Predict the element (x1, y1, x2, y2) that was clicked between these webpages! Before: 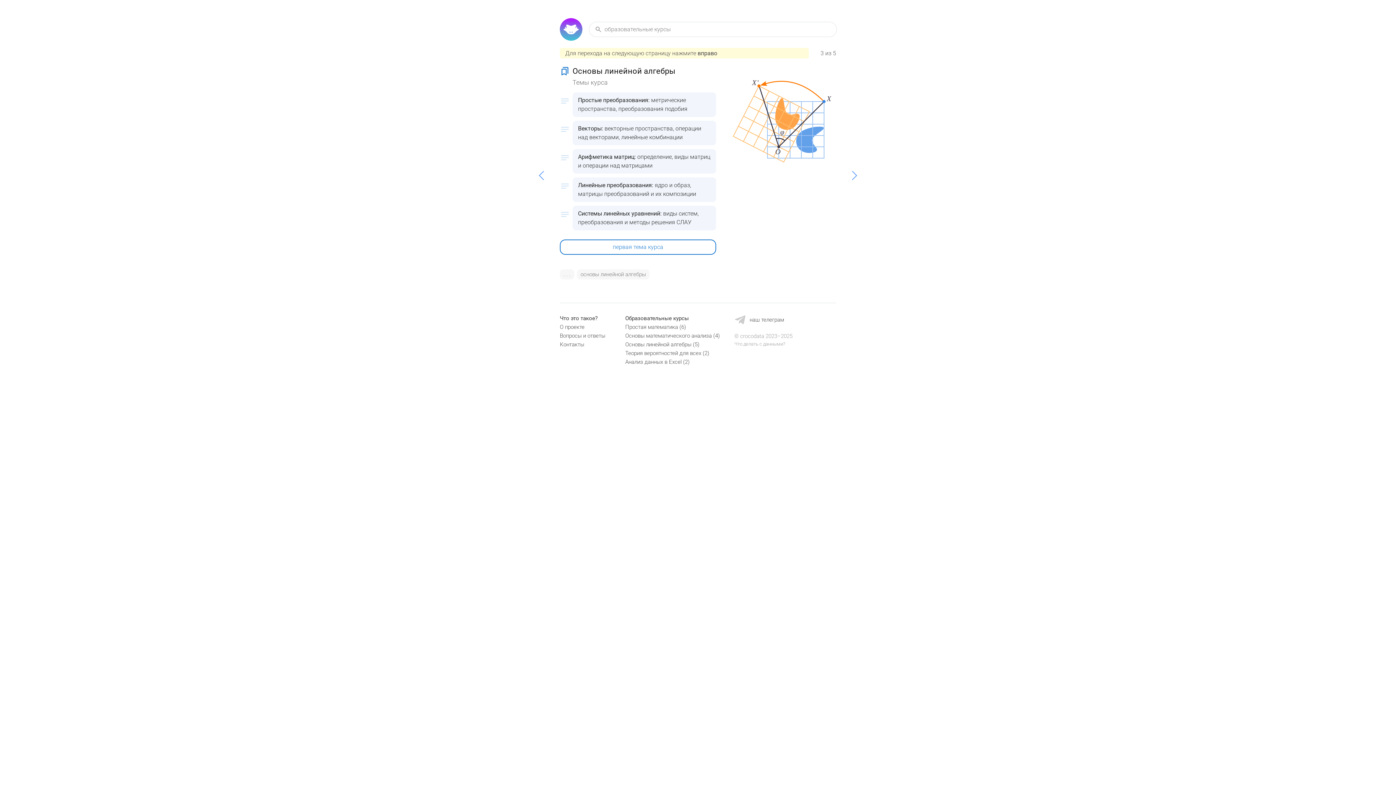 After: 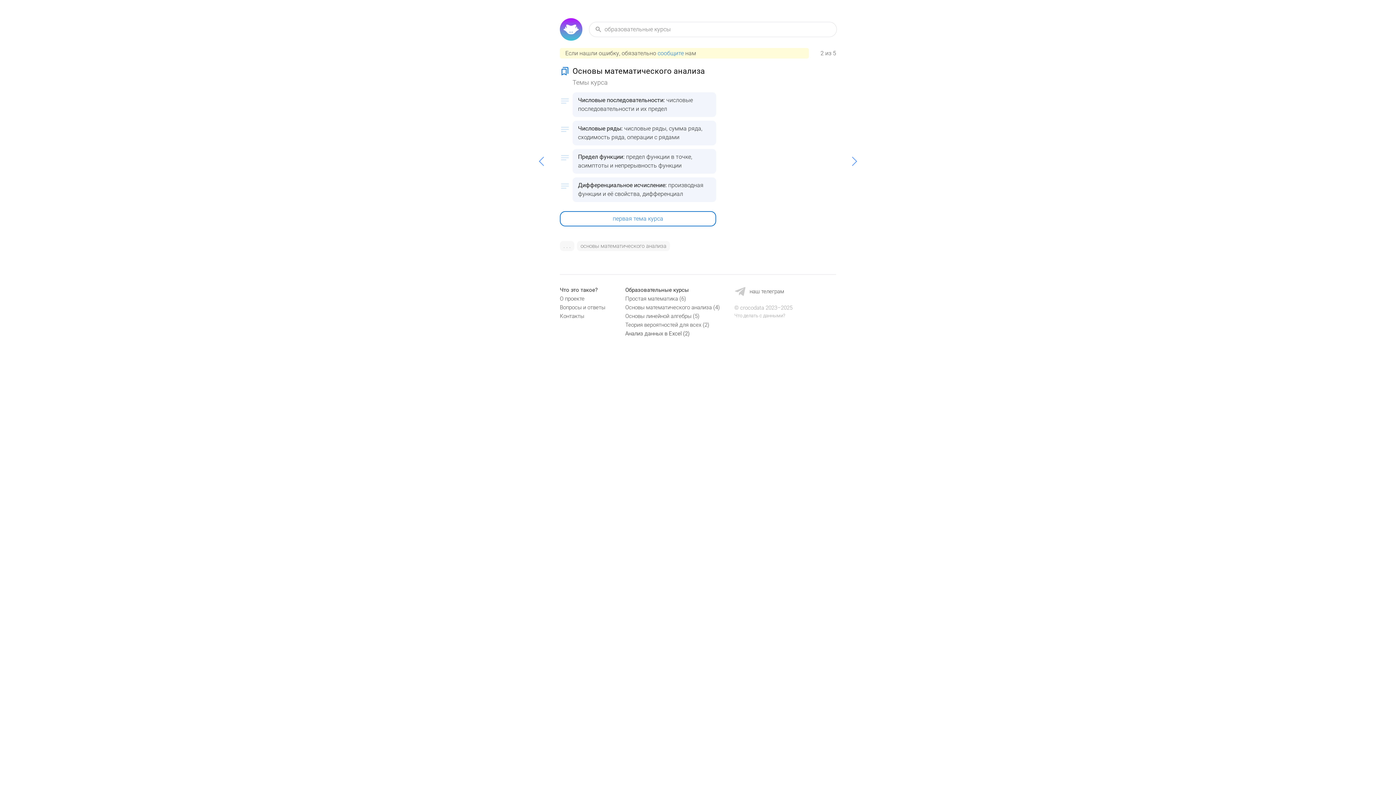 Action: label: Основы математического анализа (4) bbox: (625, 332, 720, 339)